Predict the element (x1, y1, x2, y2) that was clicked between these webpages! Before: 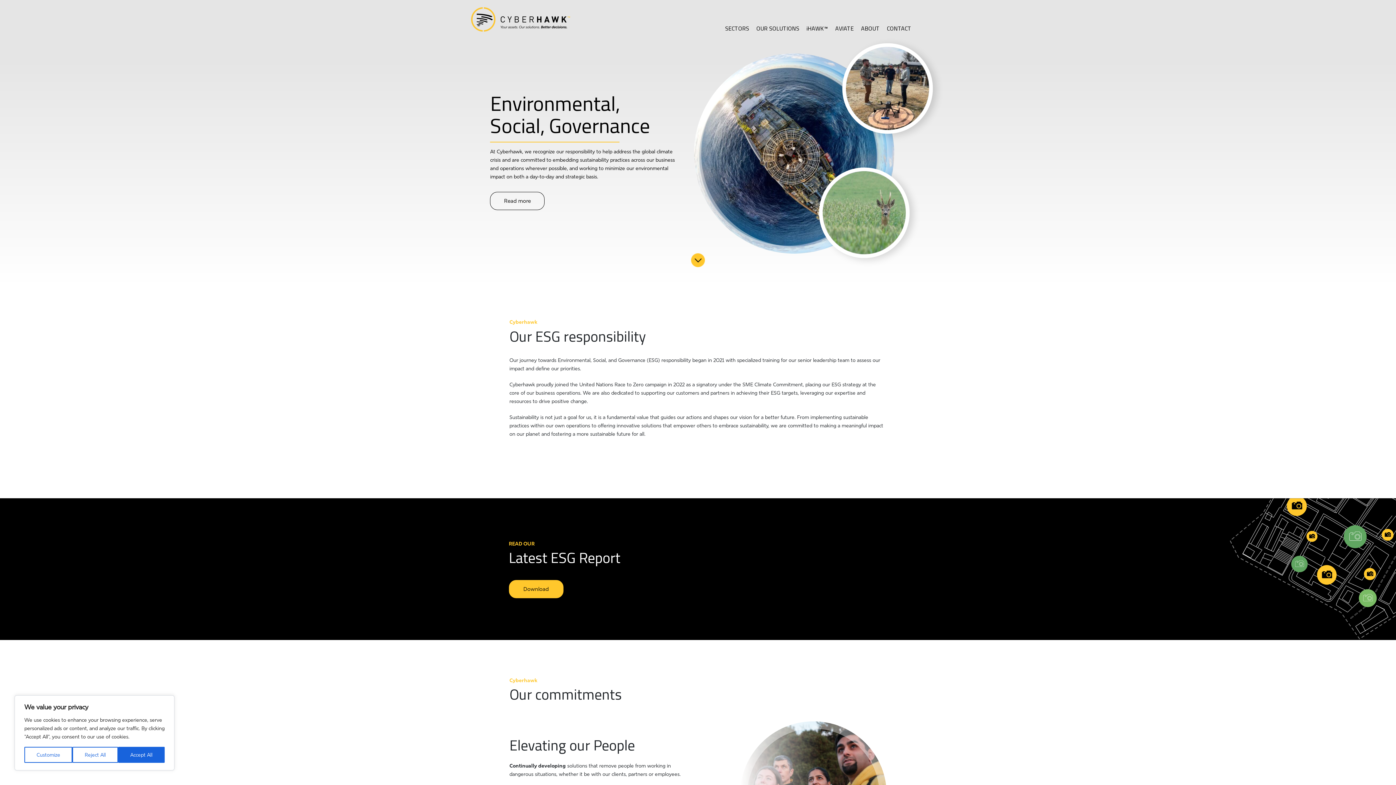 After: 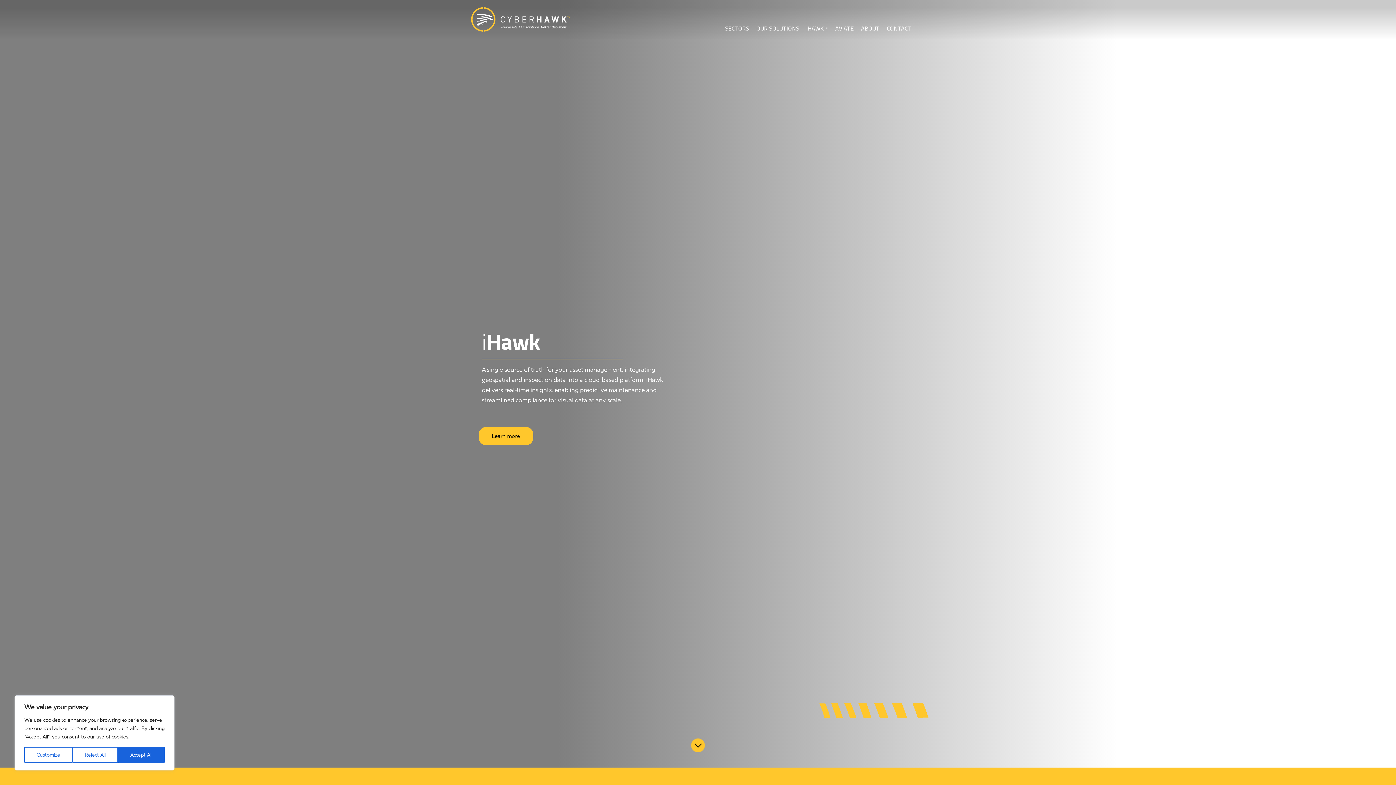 Action: label: iHAWK™ bbox: (806, 25, 828, 31)